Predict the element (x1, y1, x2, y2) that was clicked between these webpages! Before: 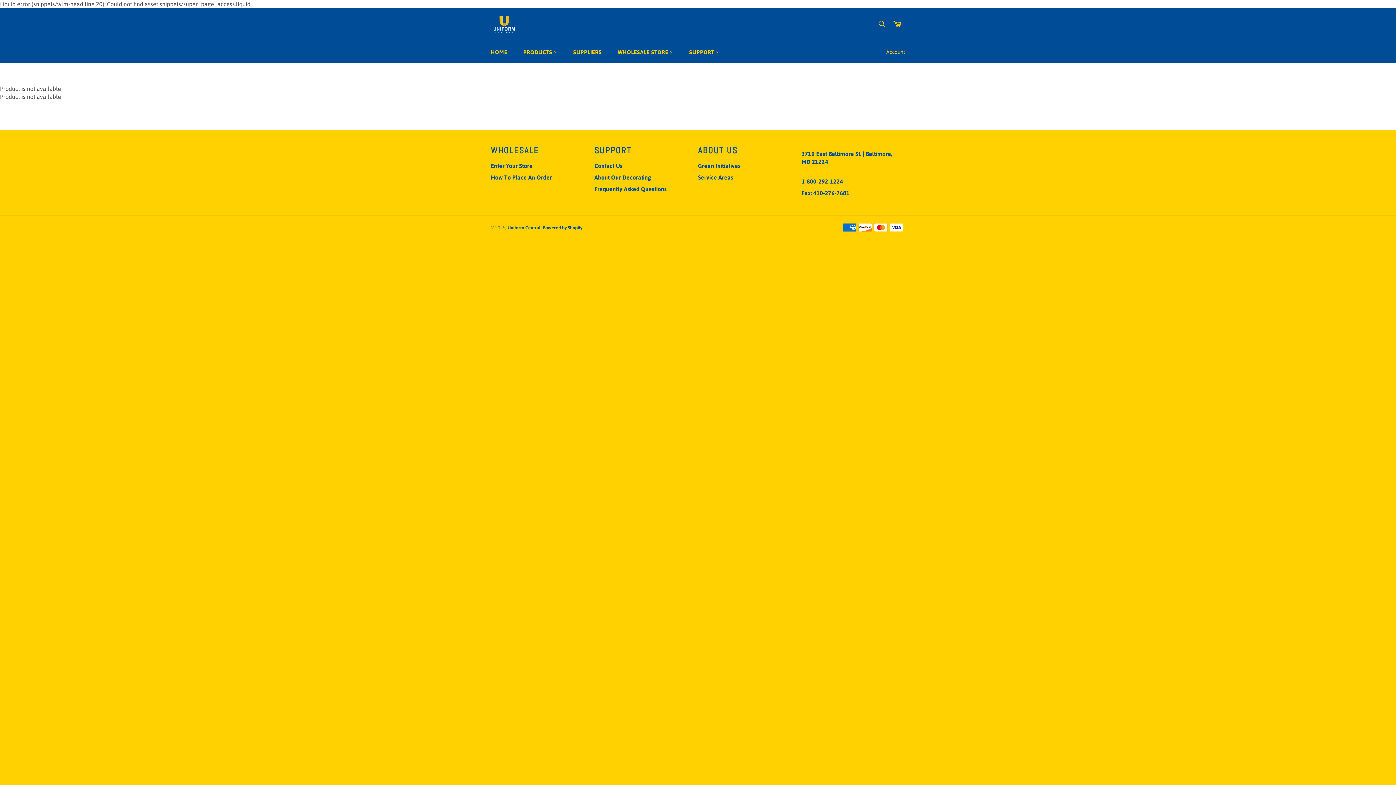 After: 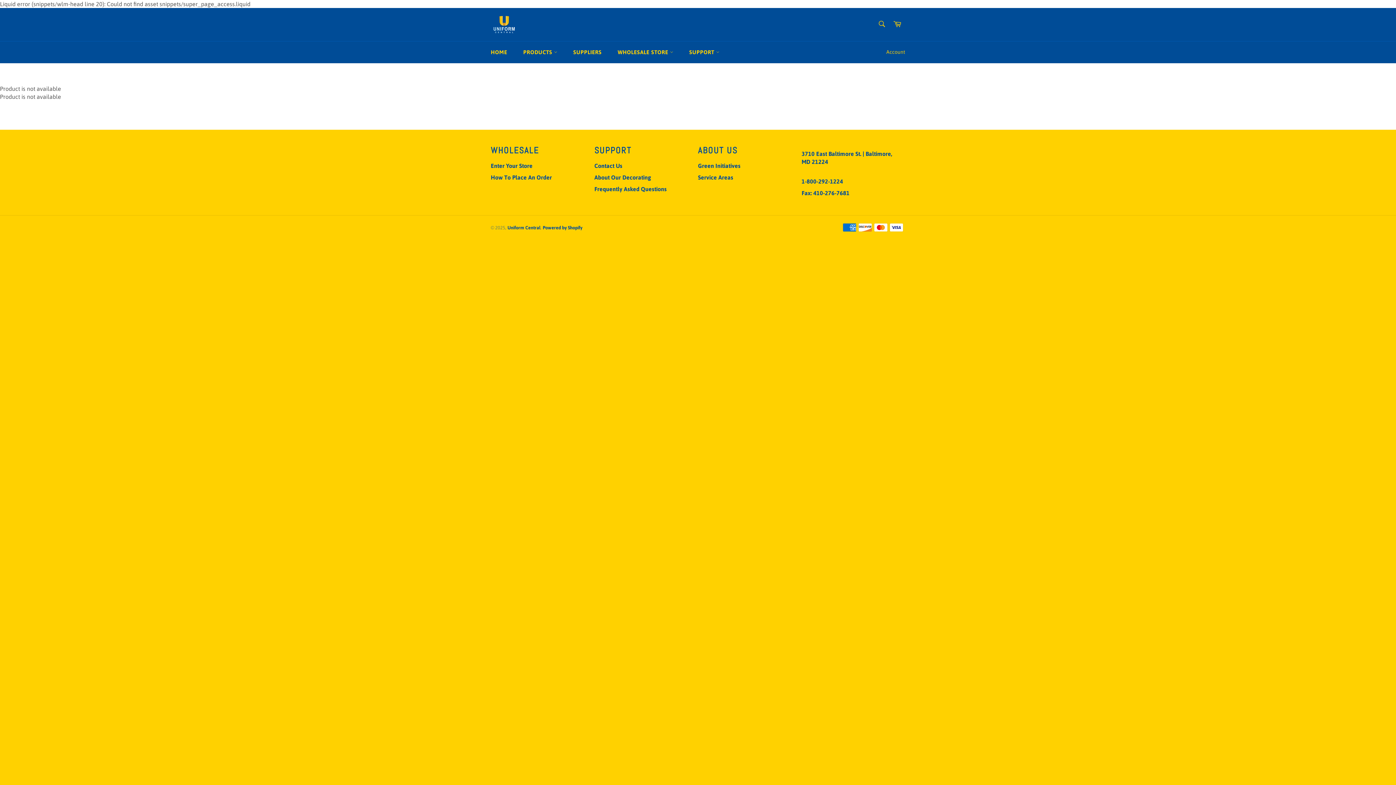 Action: label: 1-800-292-1224 bbox: (801, 178, 843, 184)